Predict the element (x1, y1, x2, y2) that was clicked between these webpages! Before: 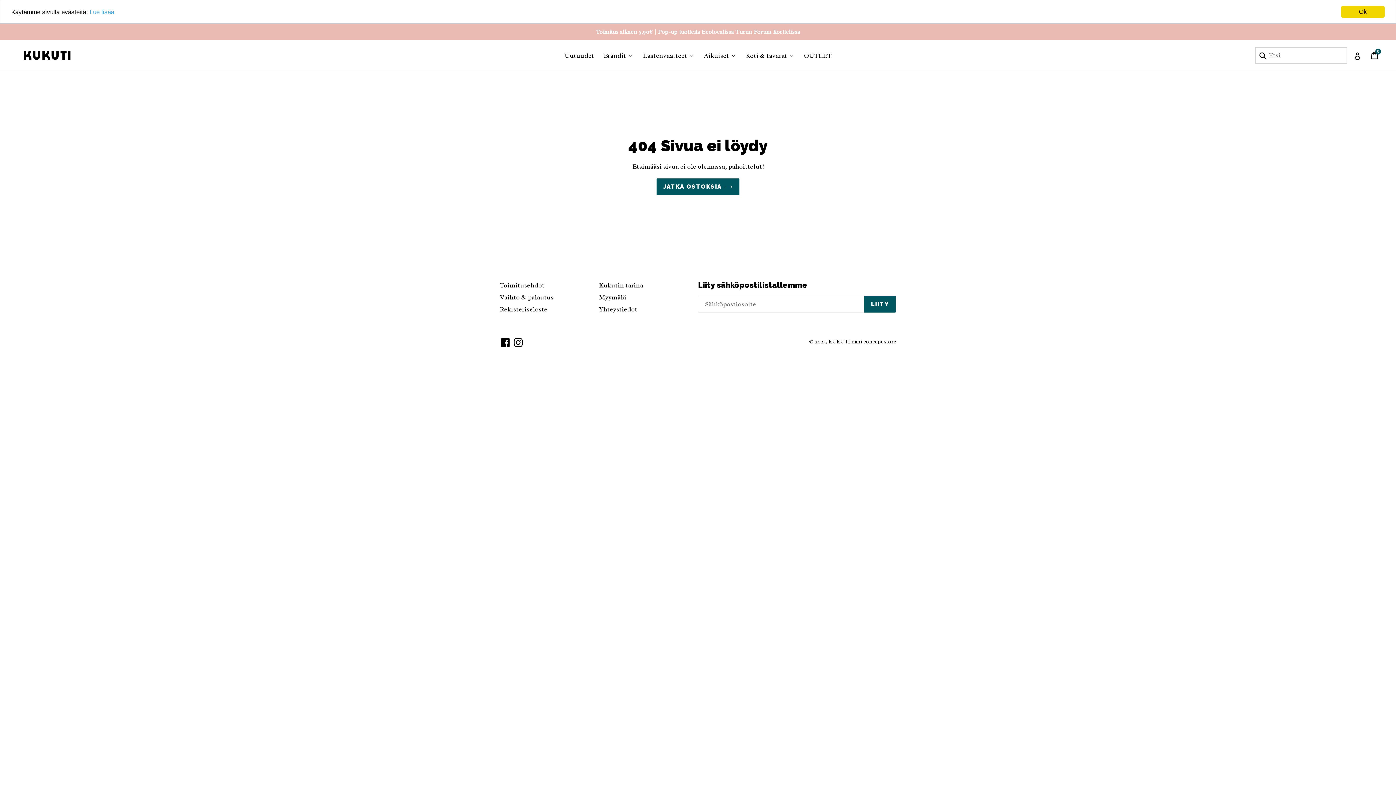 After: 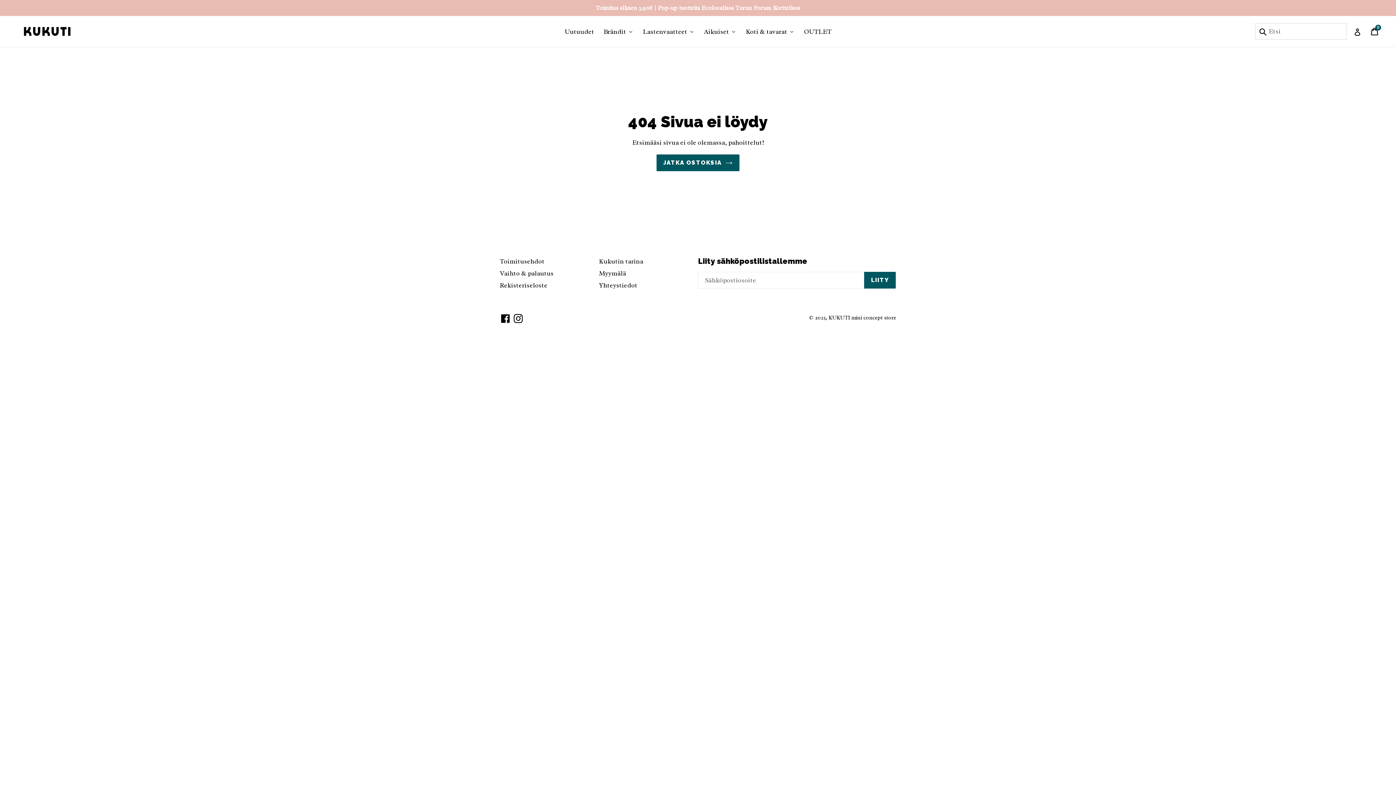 Action: label: Ok bbox: (1341, 5, 1385, 17)